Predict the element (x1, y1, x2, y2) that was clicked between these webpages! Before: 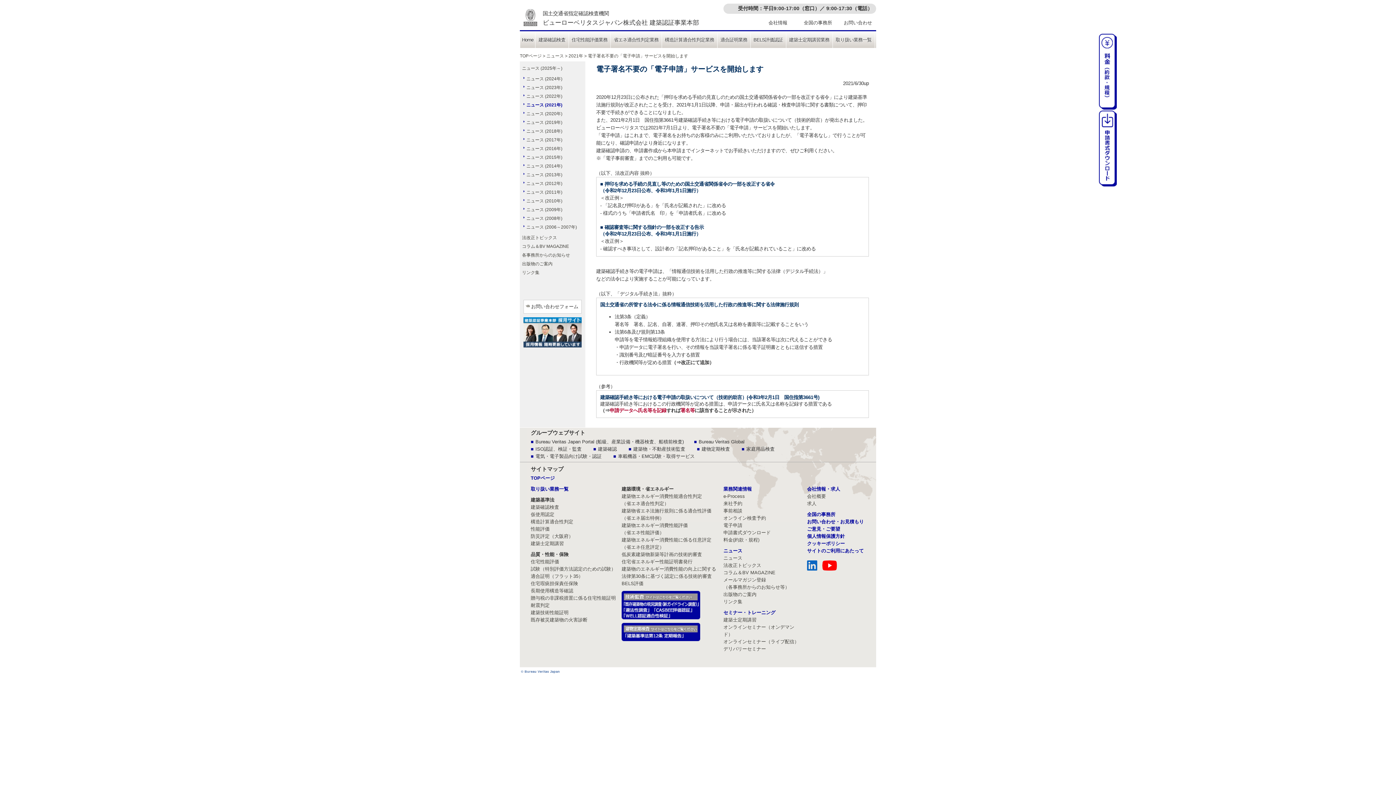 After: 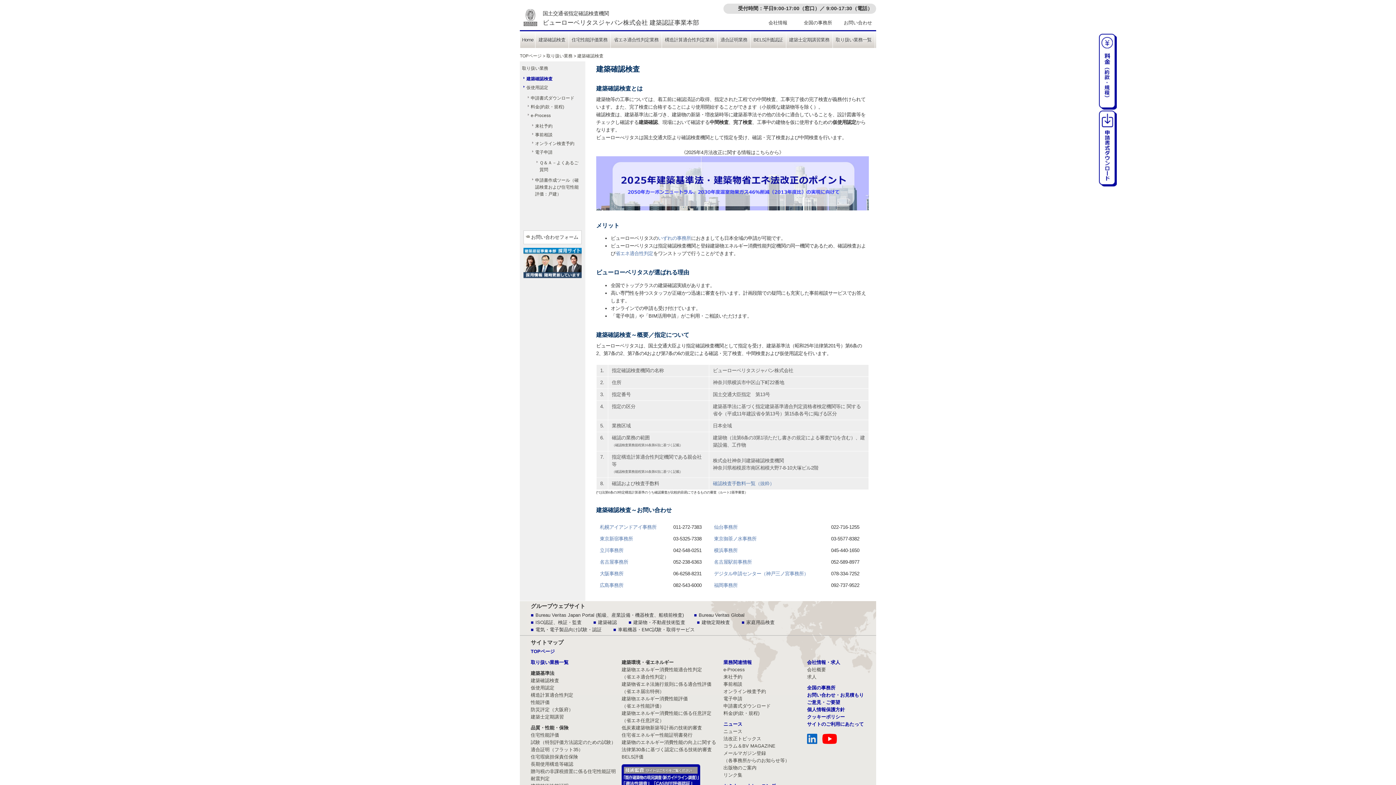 Action: label: 建築確認検査 bbox: (530, 504, 559, 510)